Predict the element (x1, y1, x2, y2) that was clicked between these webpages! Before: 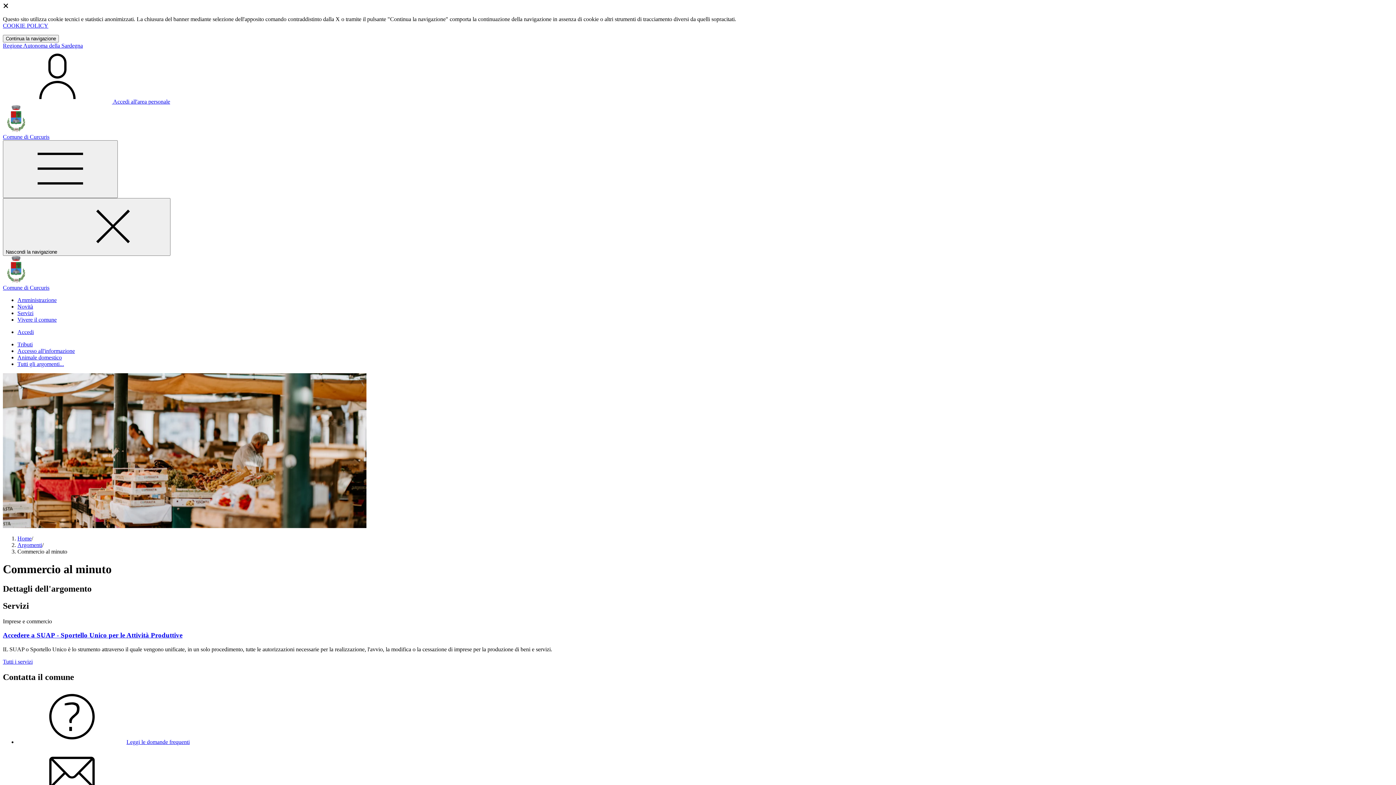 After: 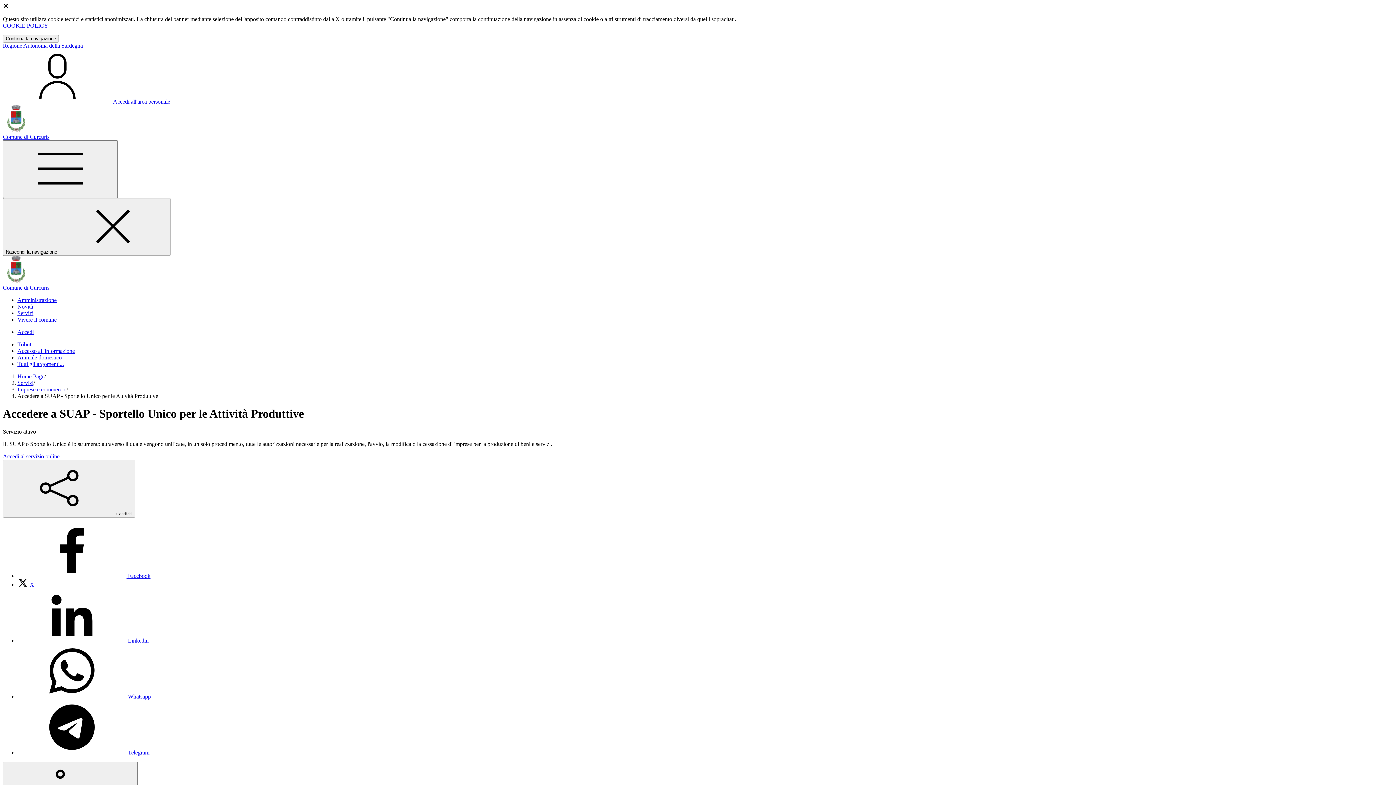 Action: label: Accedere a SUAP - Sportello Unico per le Attività Produttive bbox: (2, 631, 1393, 639)